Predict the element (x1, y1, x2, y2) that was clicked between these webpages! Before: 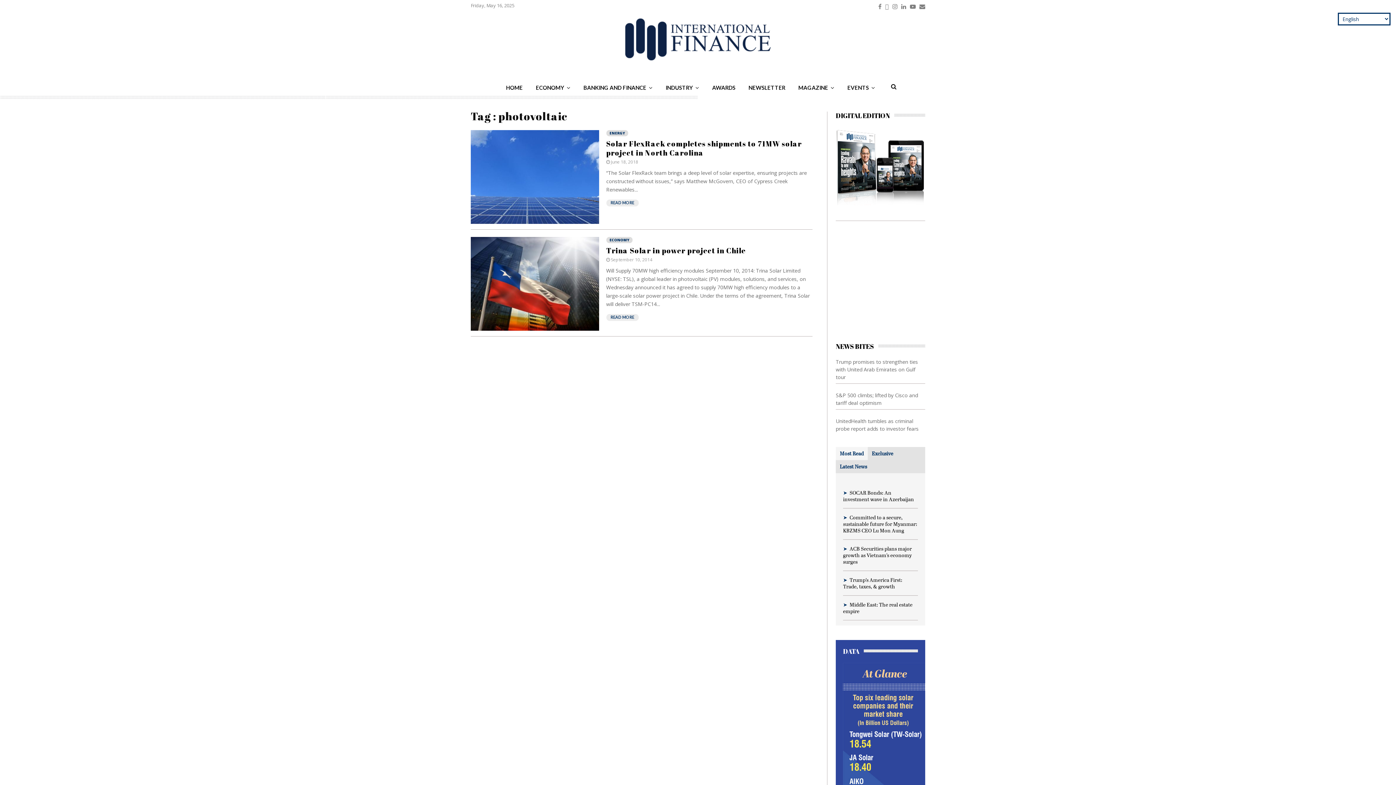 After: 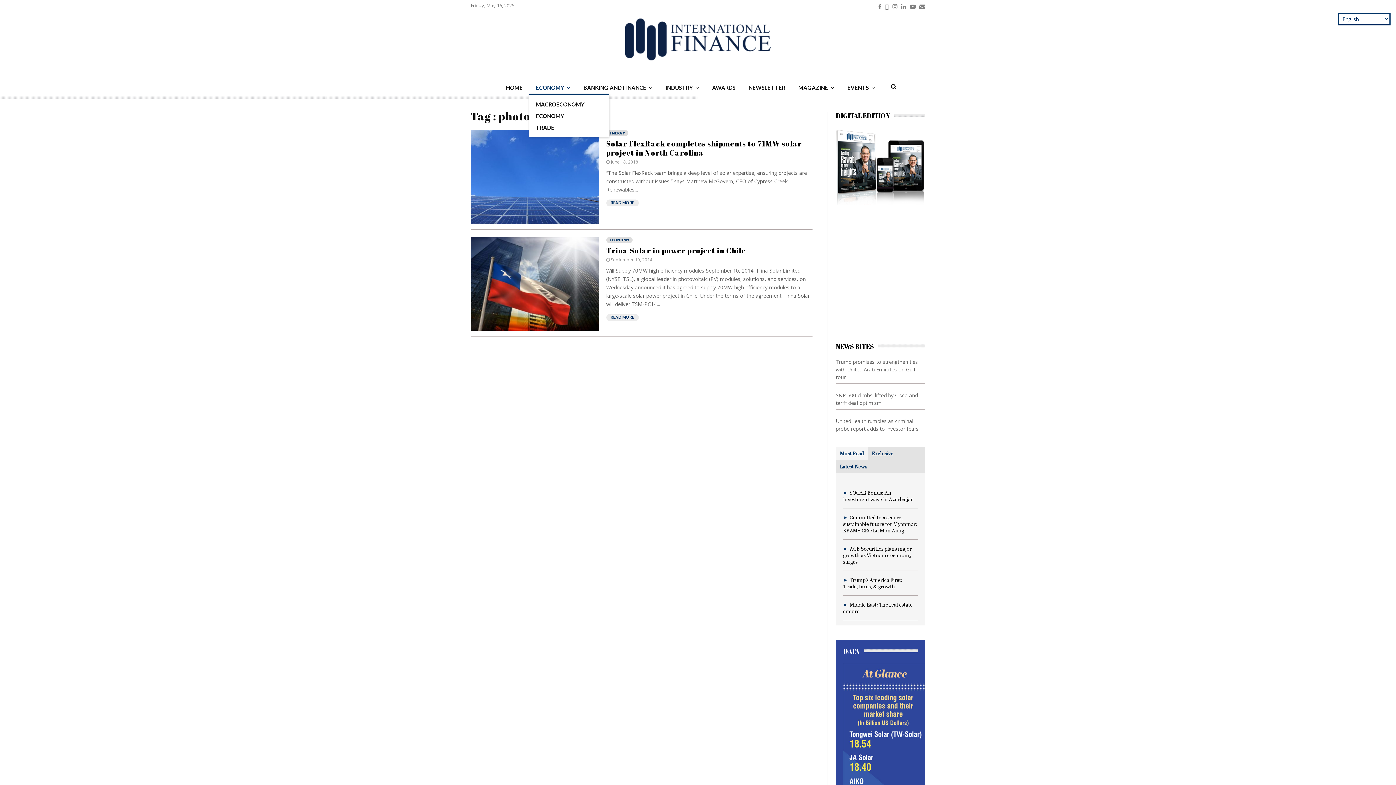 Action: bbox: (529, 81, 577, 94) label: ECONOMY